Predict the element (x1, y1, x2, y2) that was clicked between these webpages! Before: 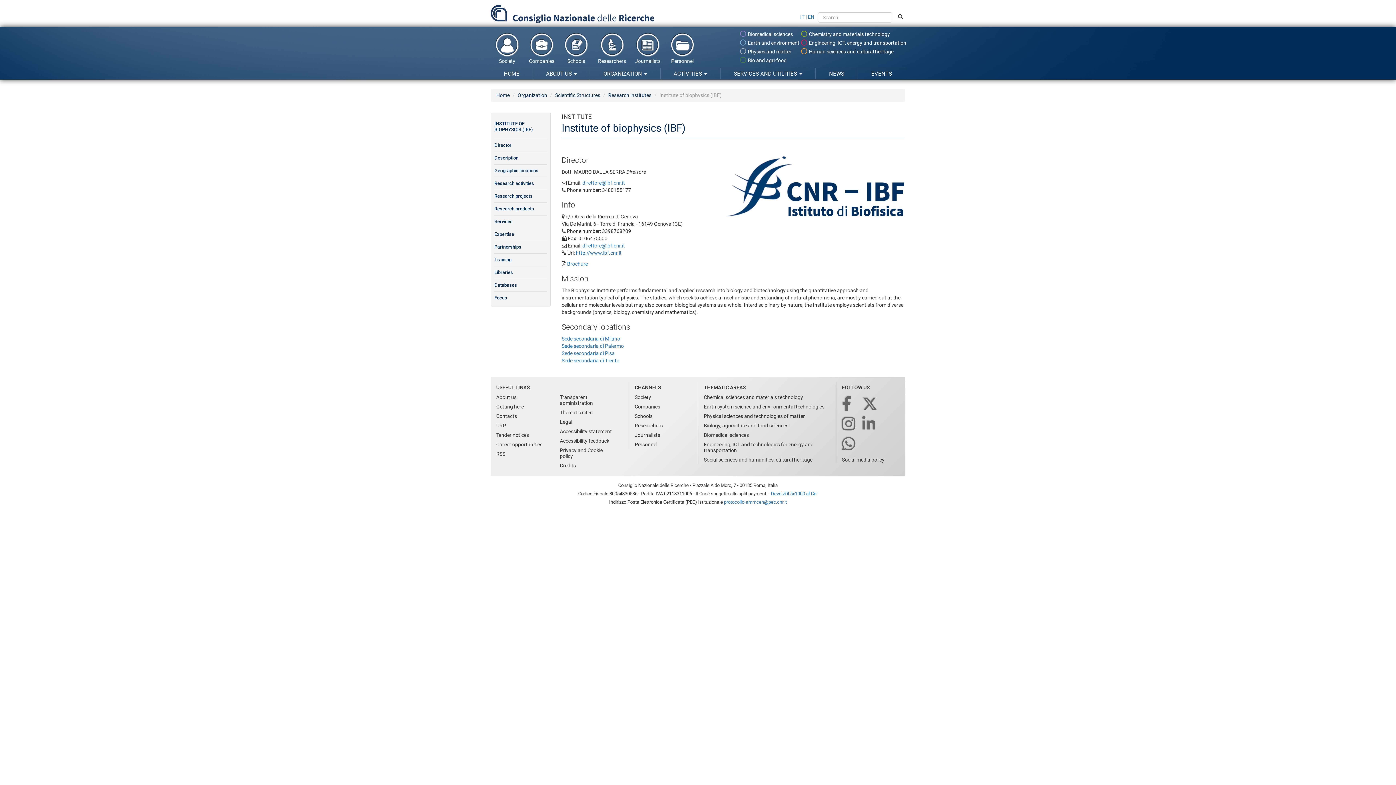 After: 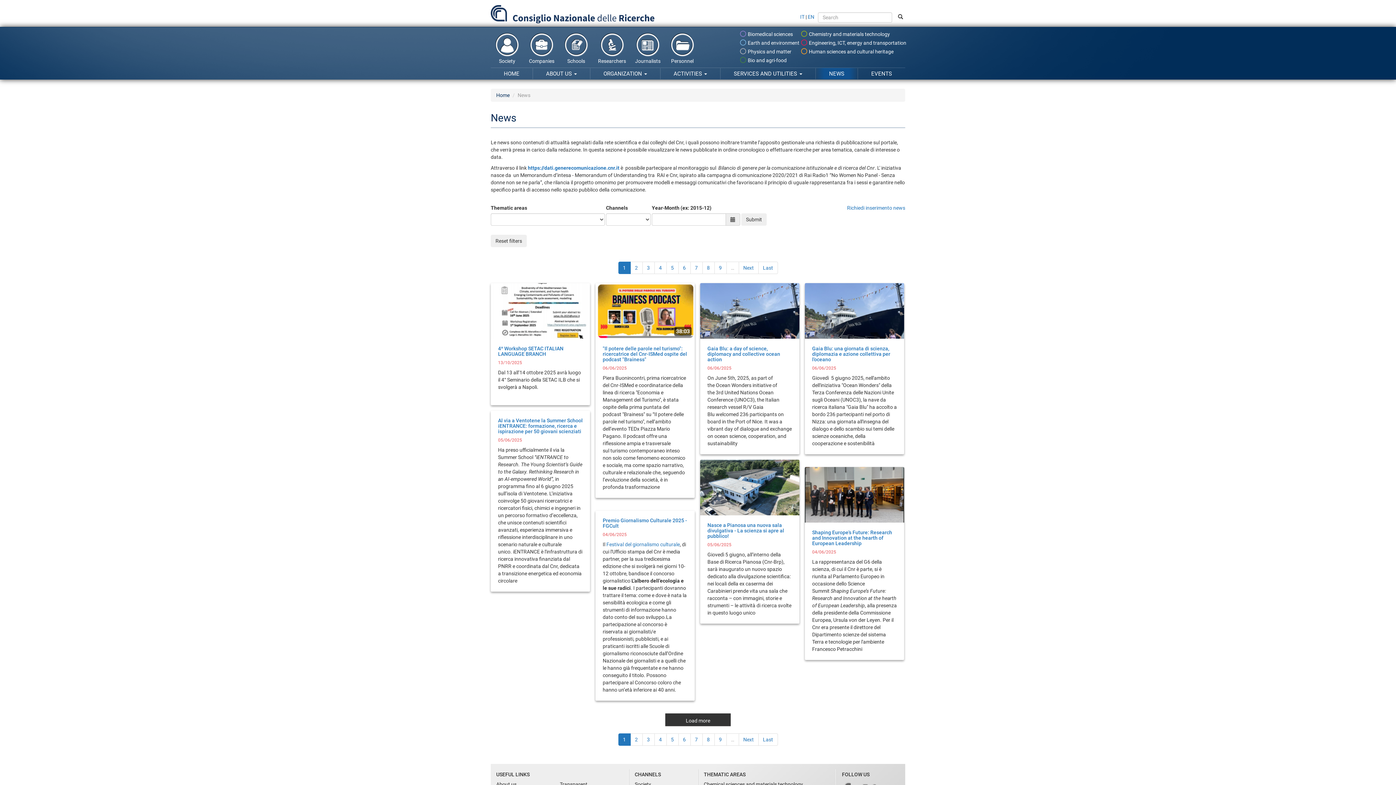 Action: bbox: (816, 67, 858, 79) label: NEWS